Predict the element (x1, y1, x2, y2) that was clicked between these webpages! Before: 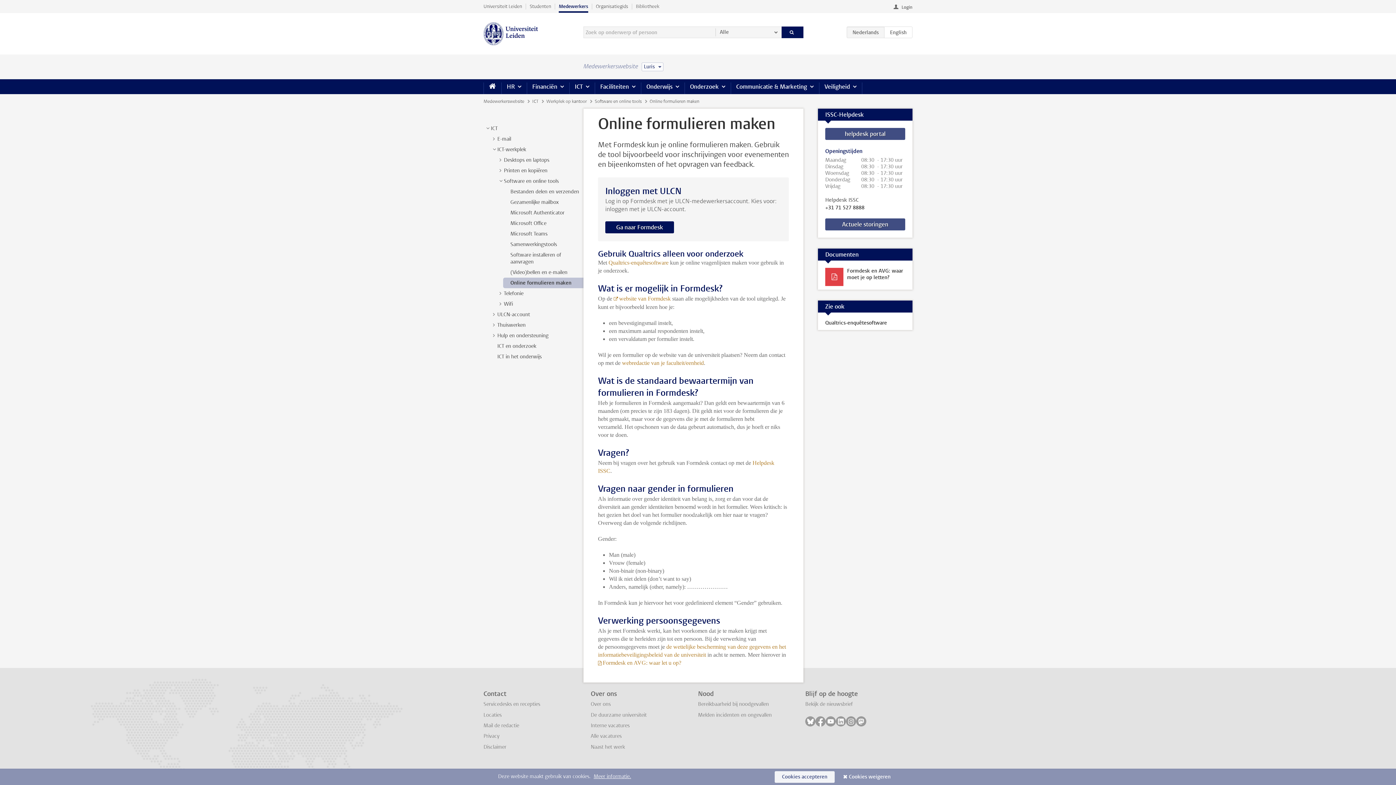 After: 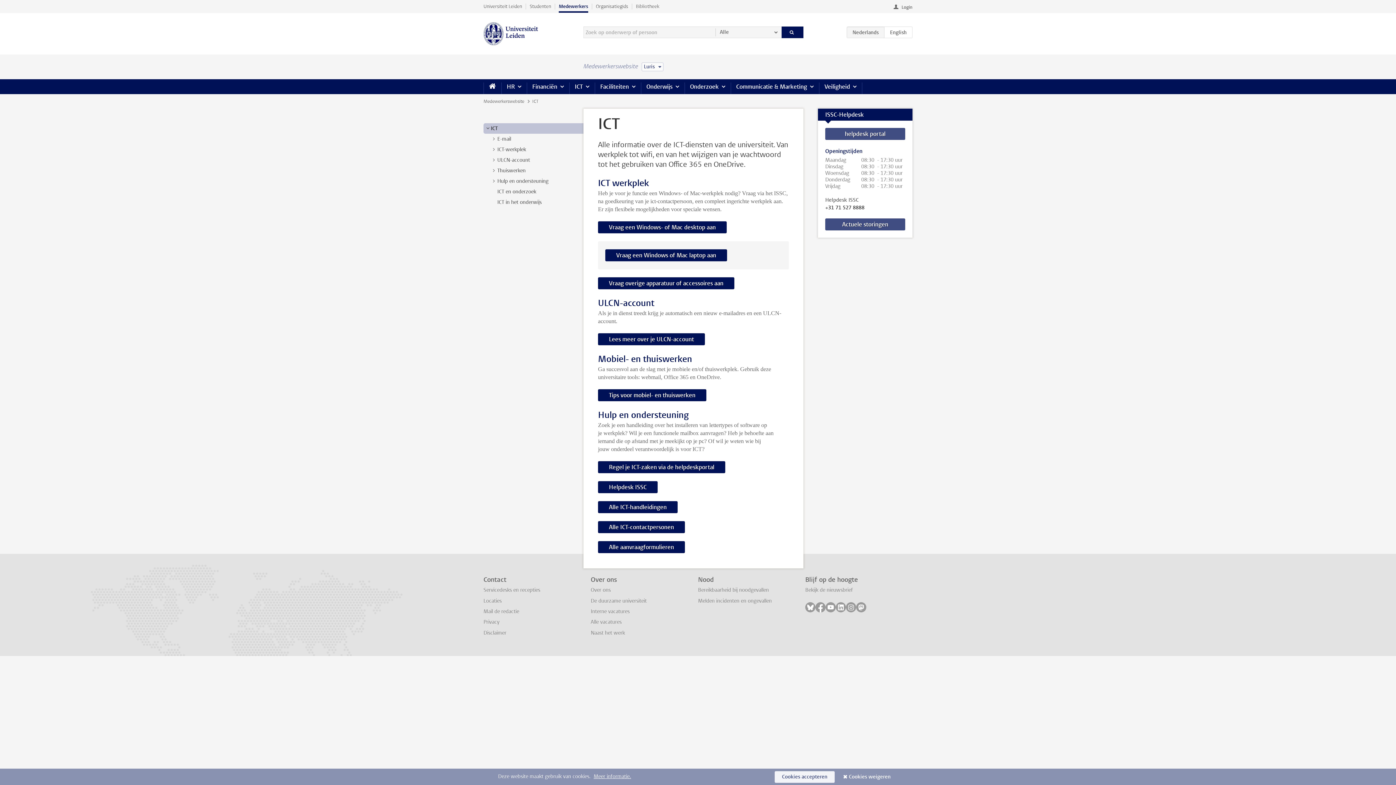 Action: label: ICT  bbox: (532, 98, 539, 104)